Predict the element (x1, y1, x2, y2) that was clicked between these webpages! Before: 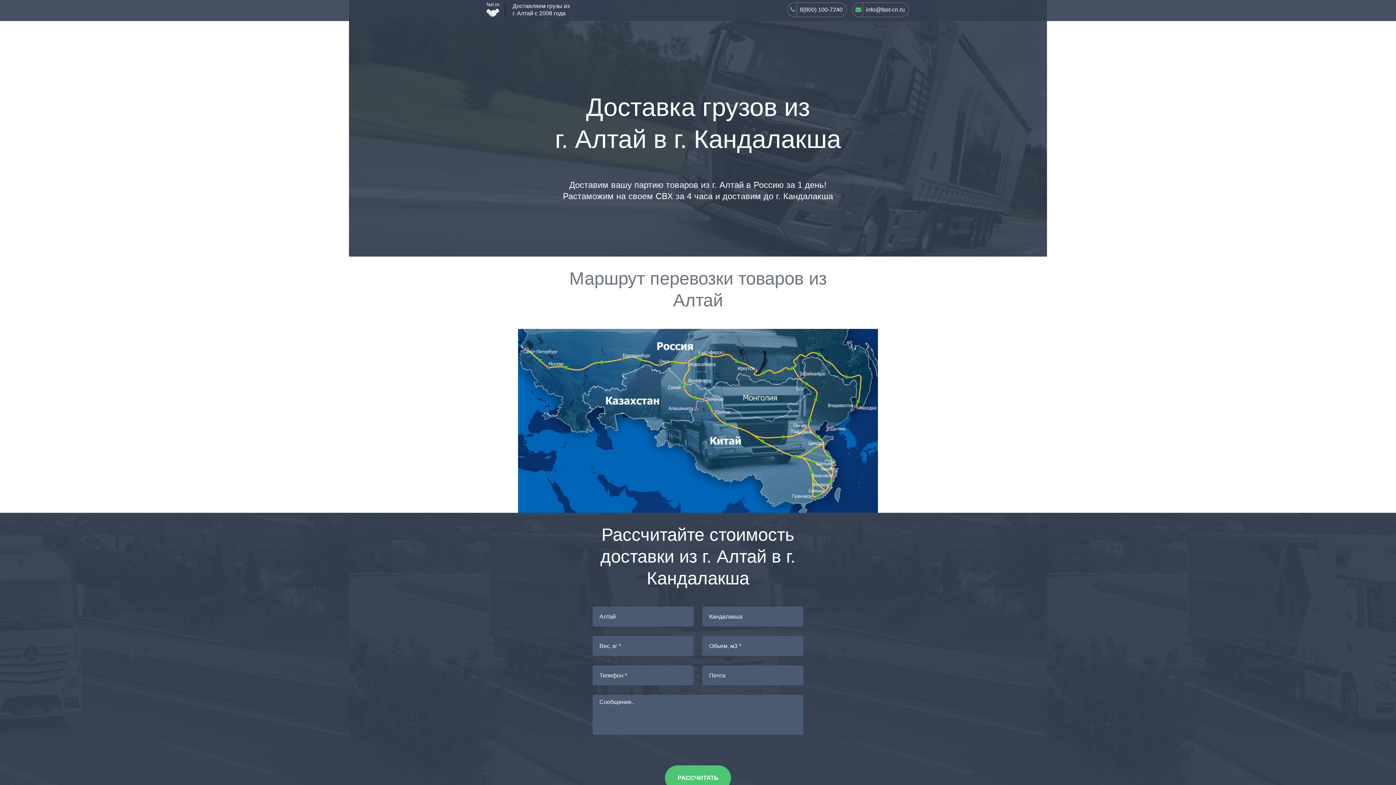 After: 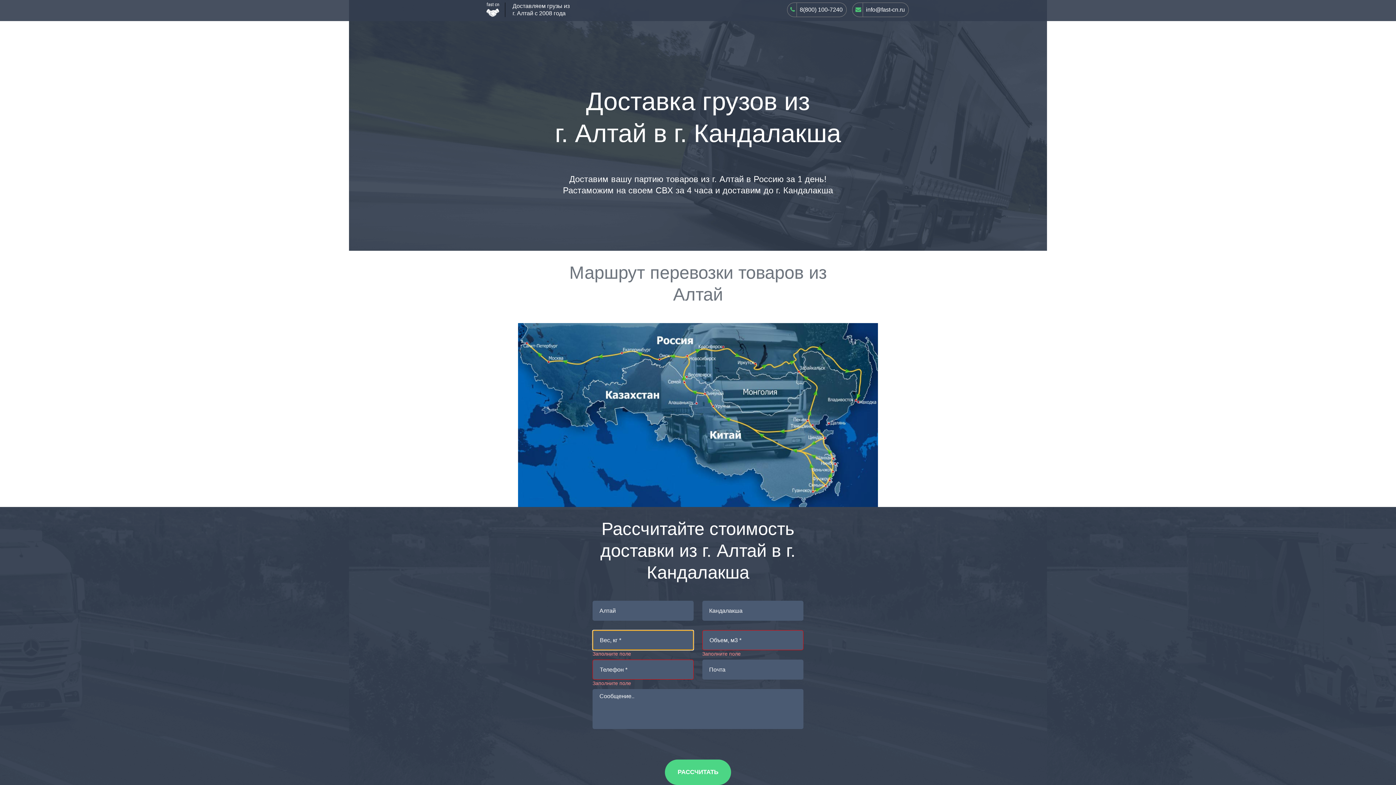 Action: label: РАССЧИТАТЬ bbox: (665, 765, 731, 791)